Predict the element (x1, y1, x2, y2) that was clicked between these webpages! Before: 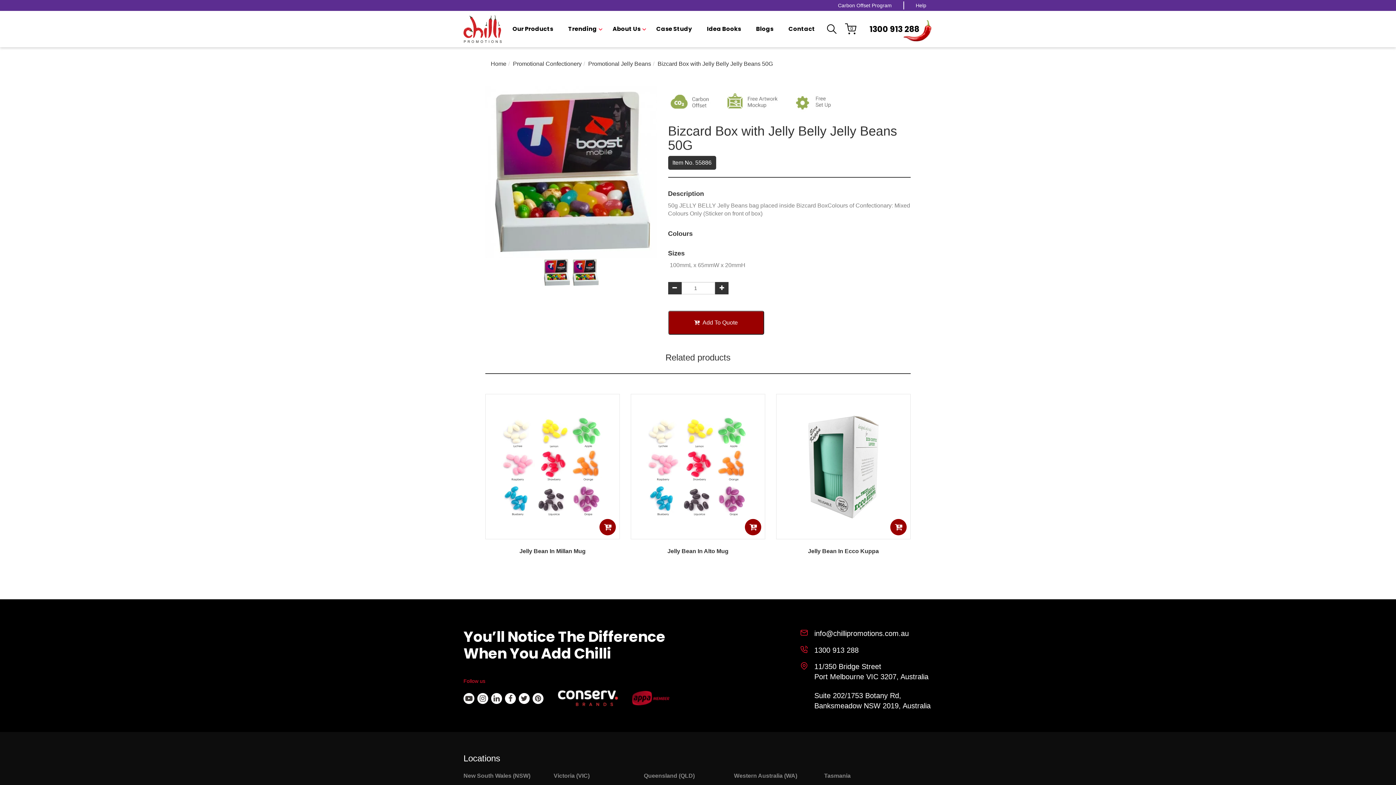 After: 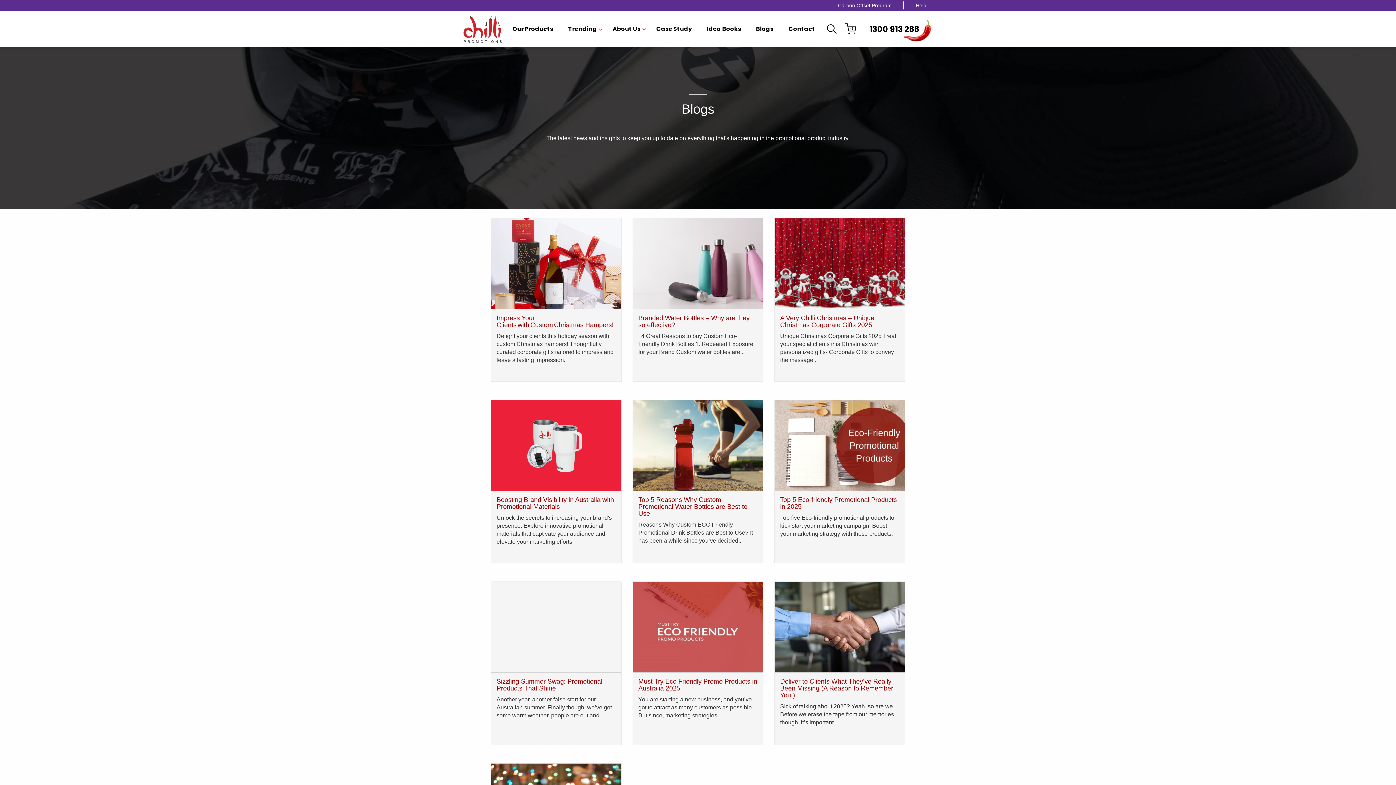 Action: bbox: (756, 25, 773, 33) label: Blogs